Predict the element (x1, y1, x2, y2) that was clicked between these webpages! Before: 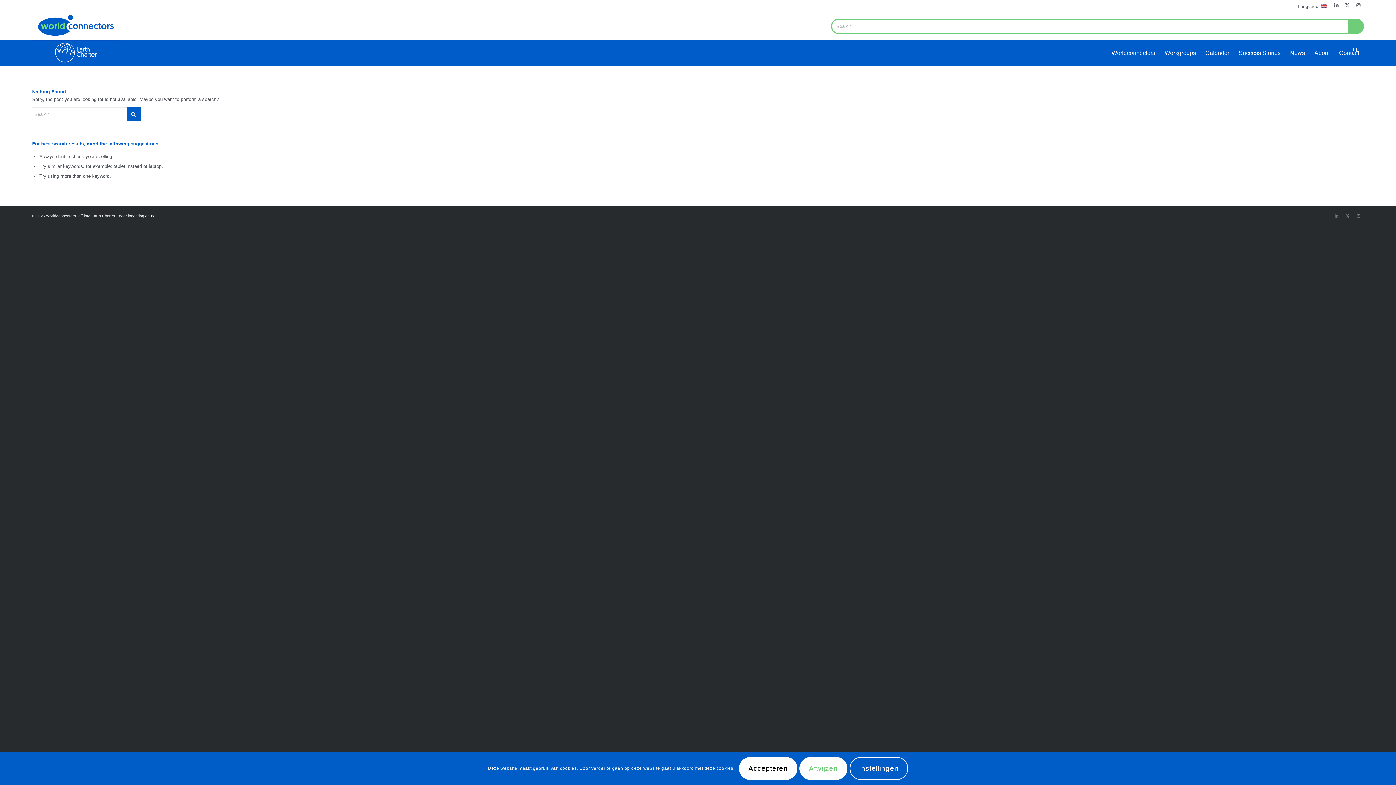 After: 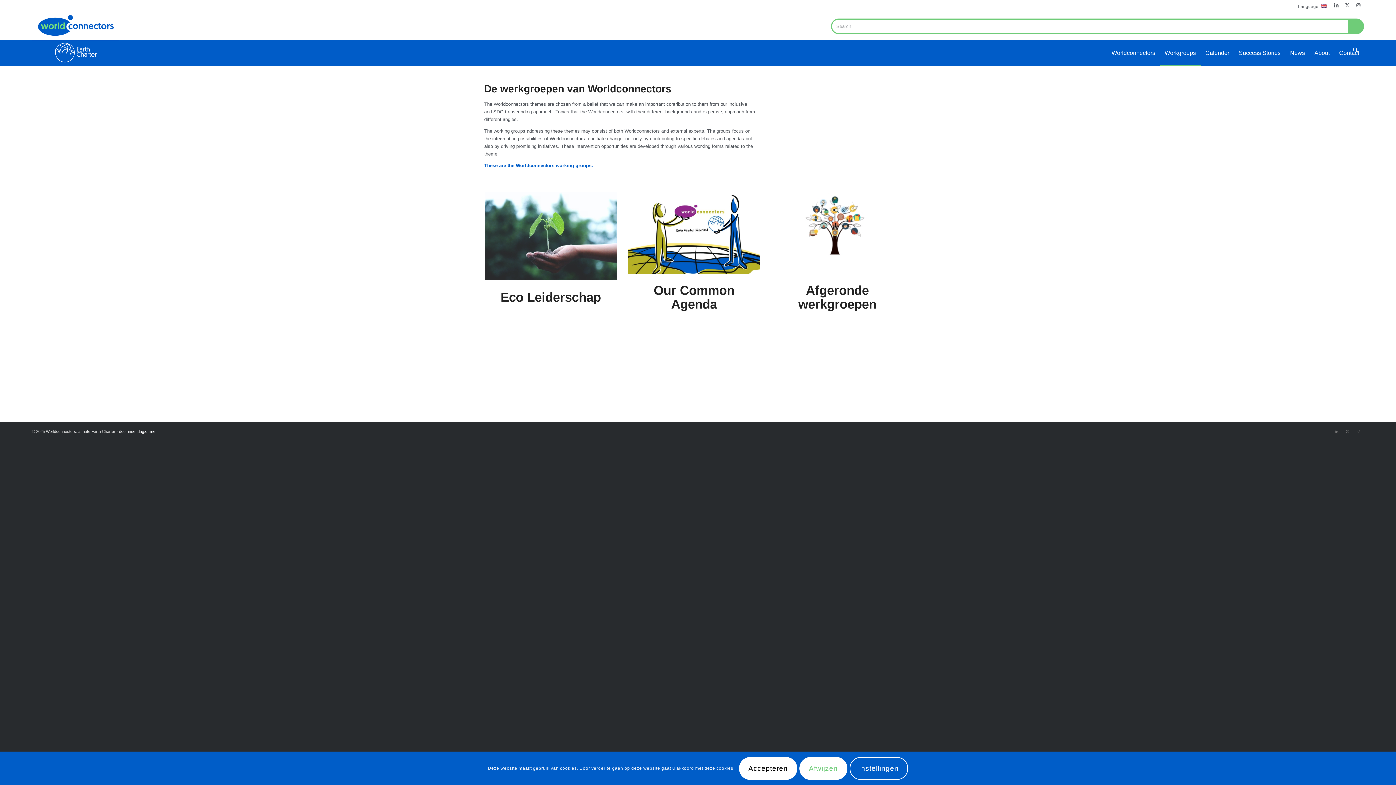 Action: label: Workgroups bbox: (1160, 40, 1200, 65)